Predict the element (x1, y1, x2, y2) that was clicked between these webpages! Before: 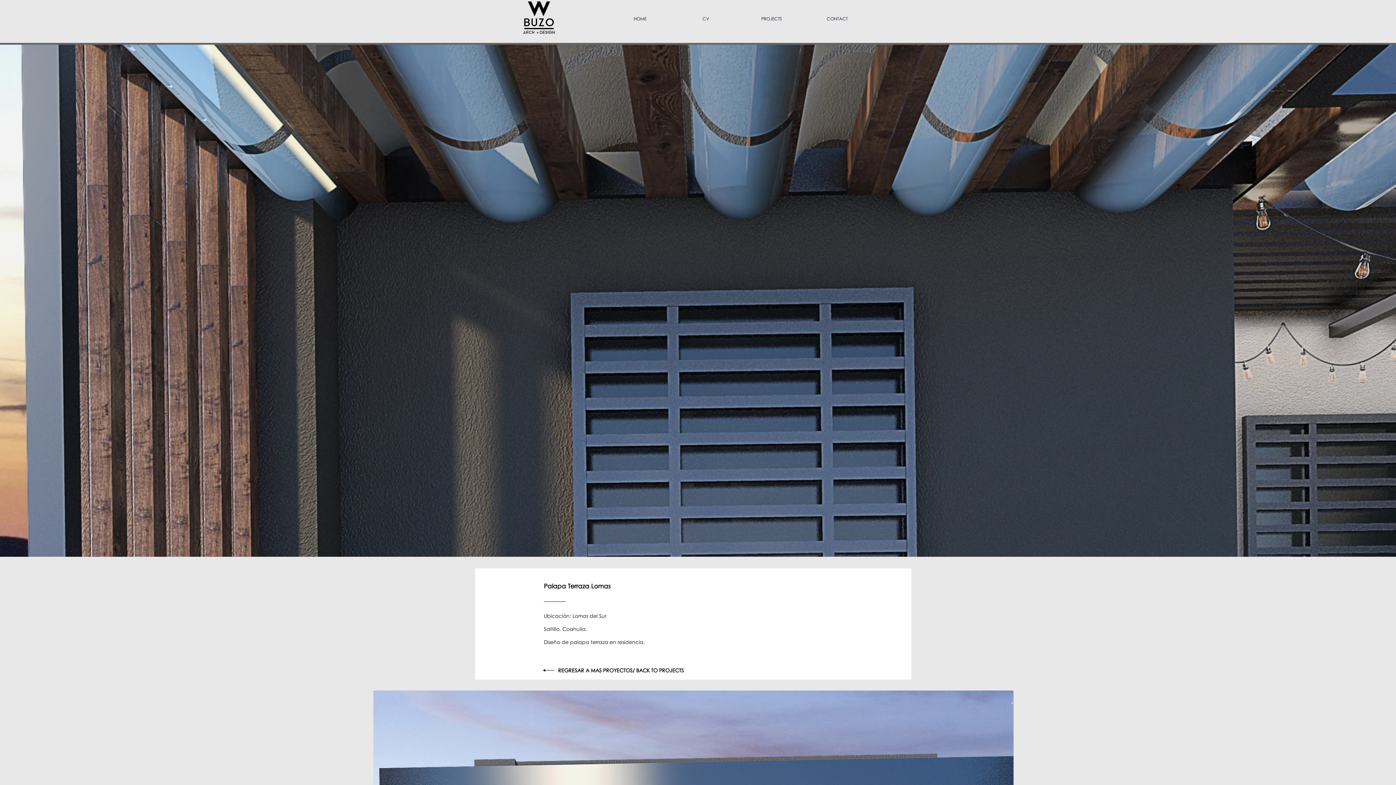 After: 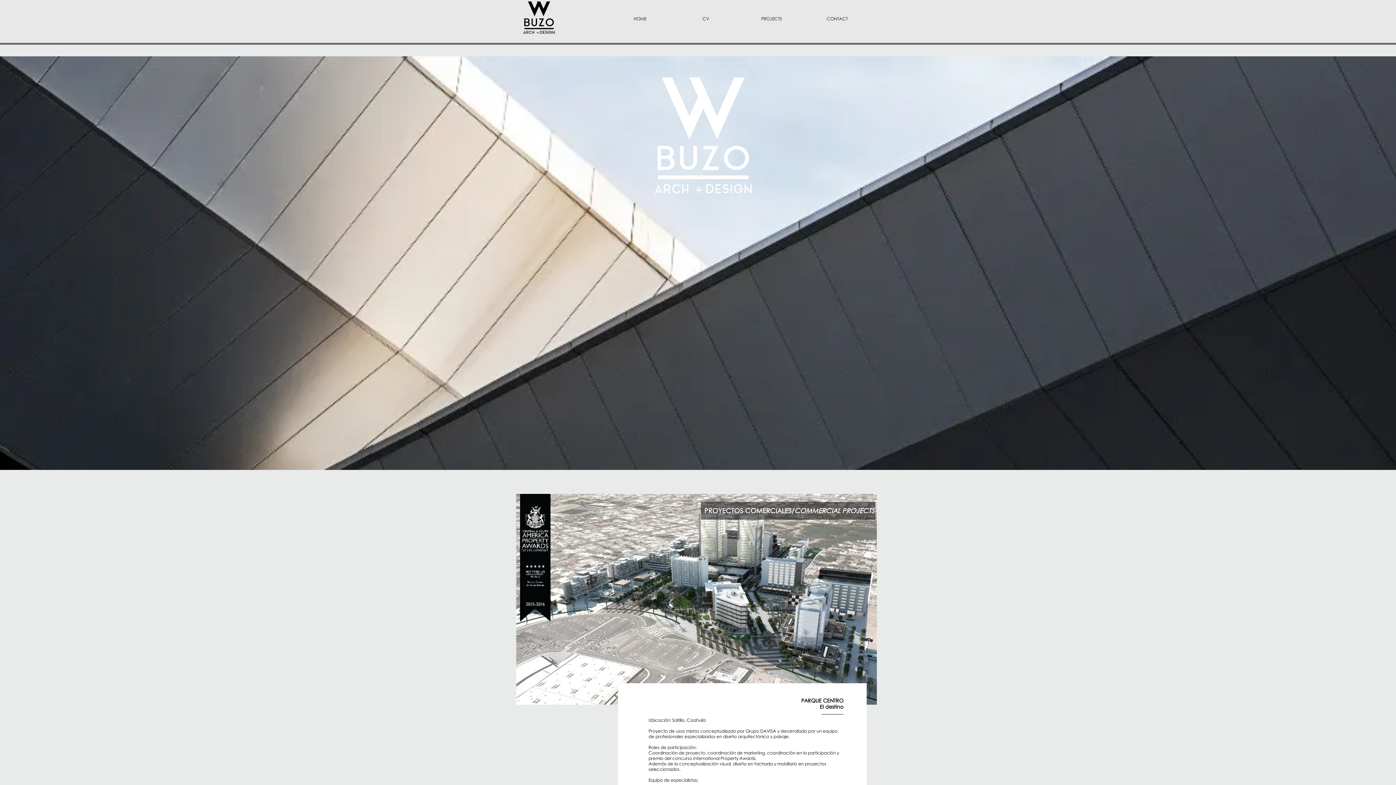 Action: label: HOME bbox: (607, 12, 673, 25)